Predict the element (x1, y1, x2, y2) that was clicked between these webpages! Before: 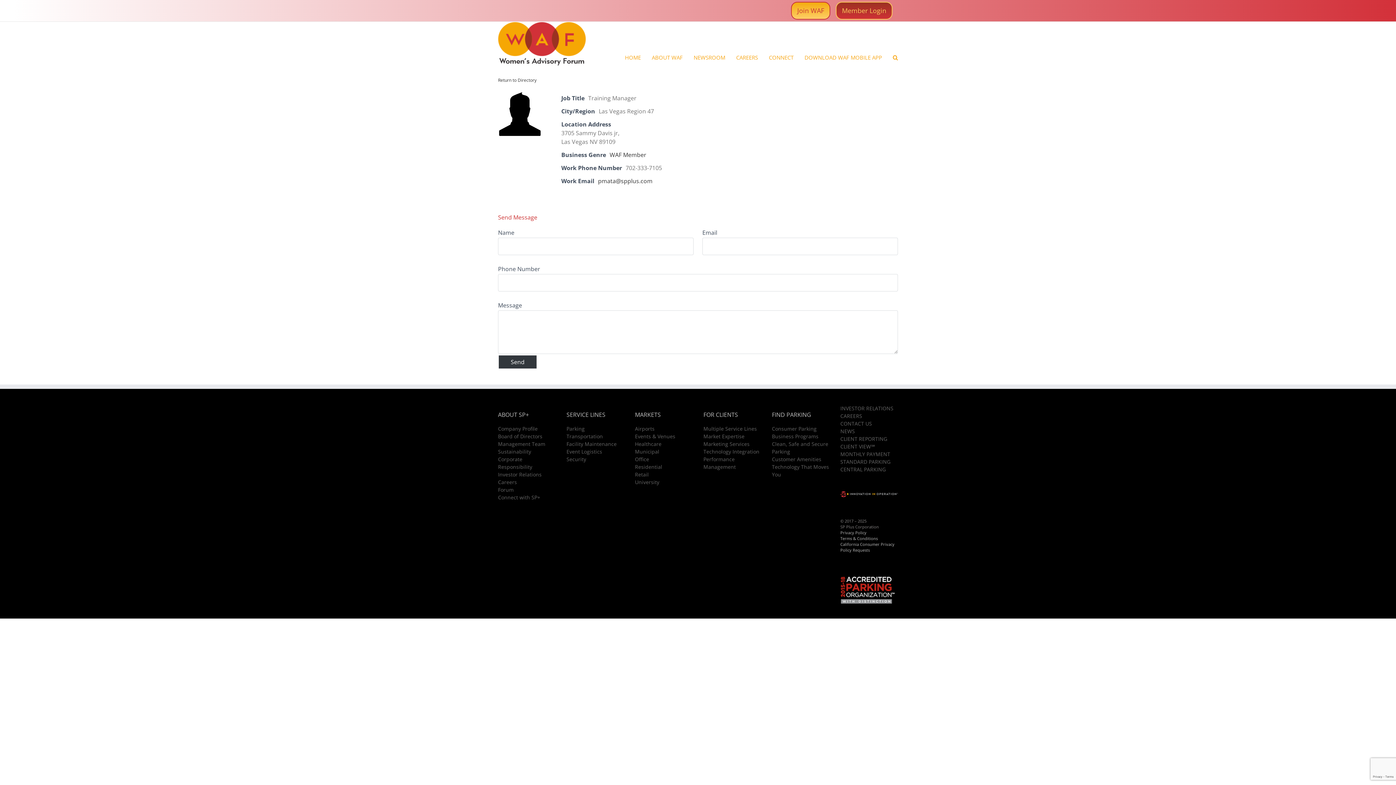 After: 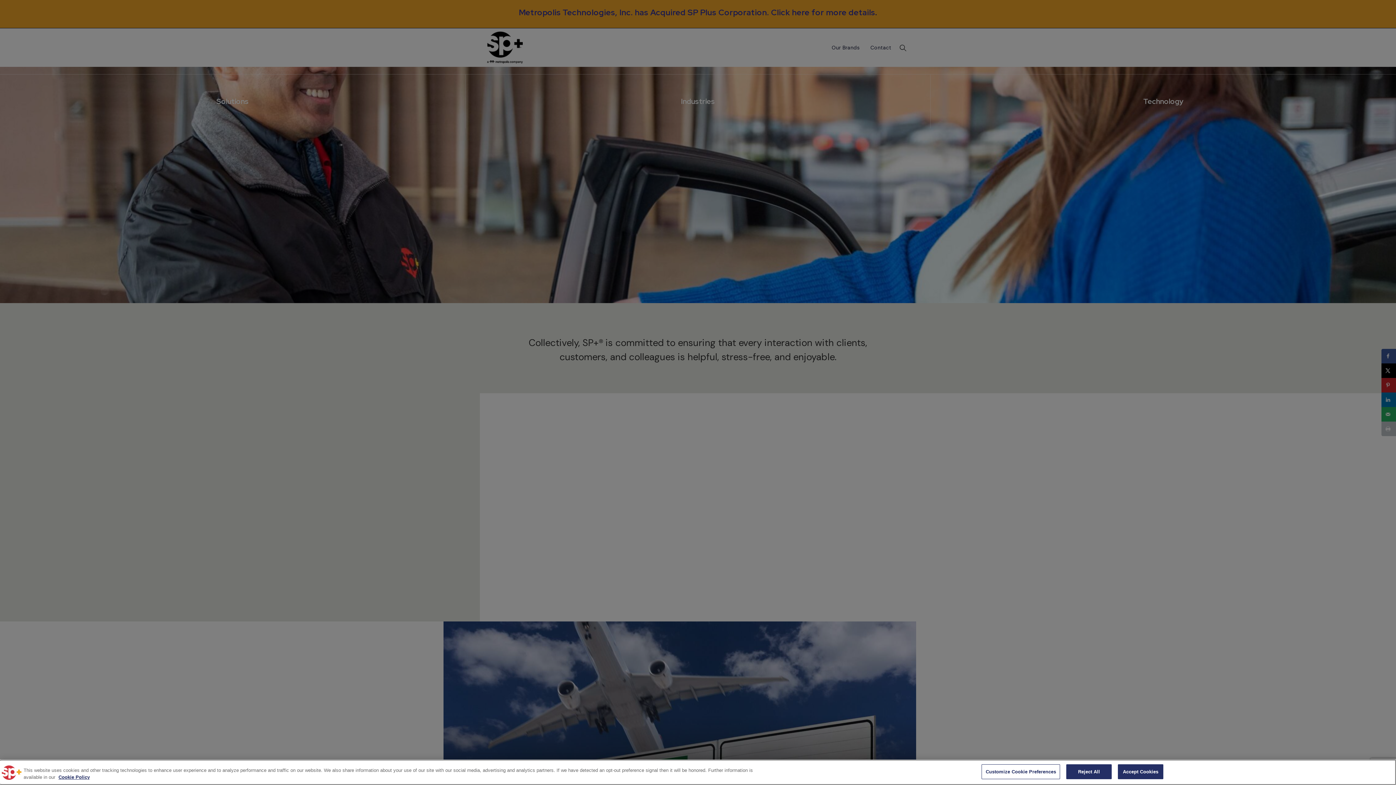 Action: bbox: (566, 448, 624, 455) label: Event Logistics